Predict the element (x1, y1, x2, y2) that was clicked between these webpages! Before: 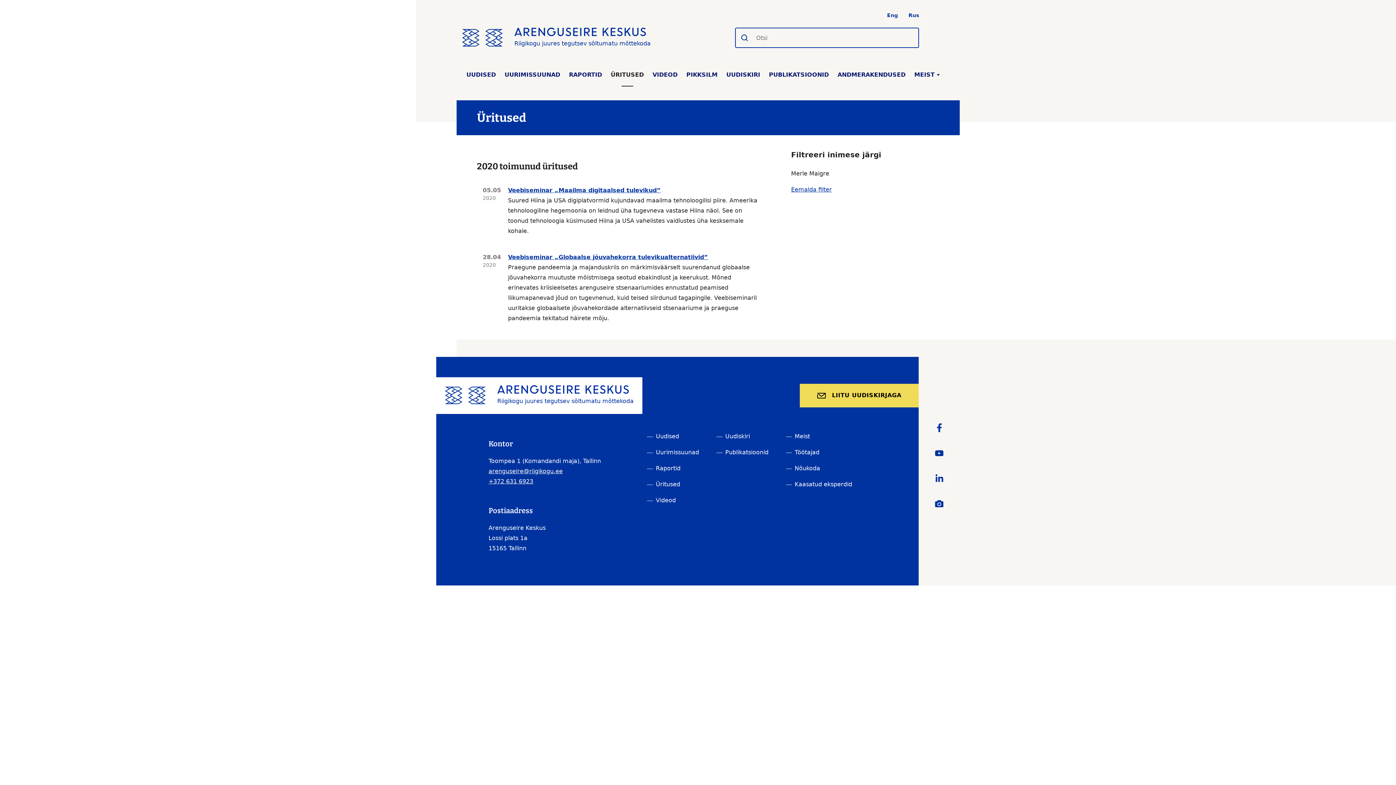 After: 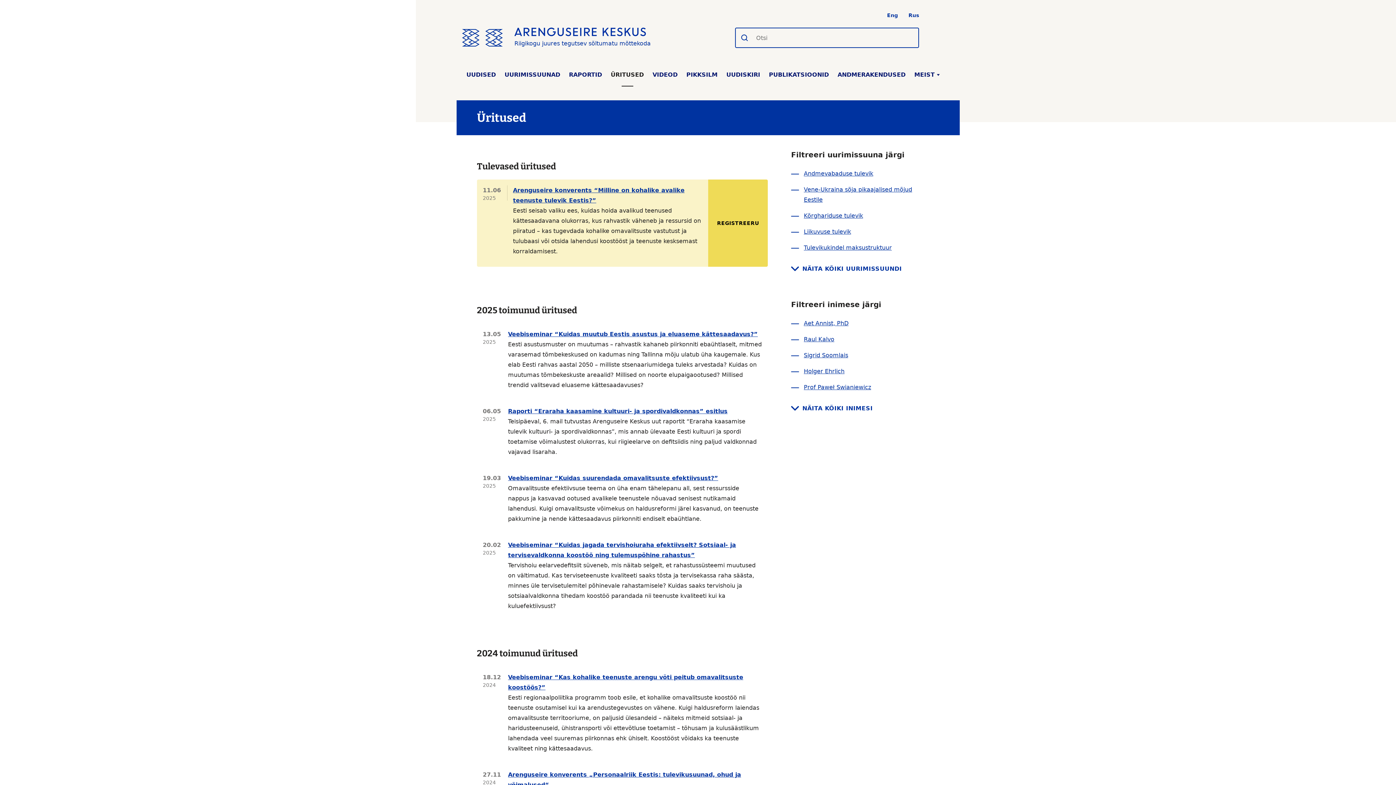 Action: bbox: (791, 186, 832, 193) label: Eemalda filter